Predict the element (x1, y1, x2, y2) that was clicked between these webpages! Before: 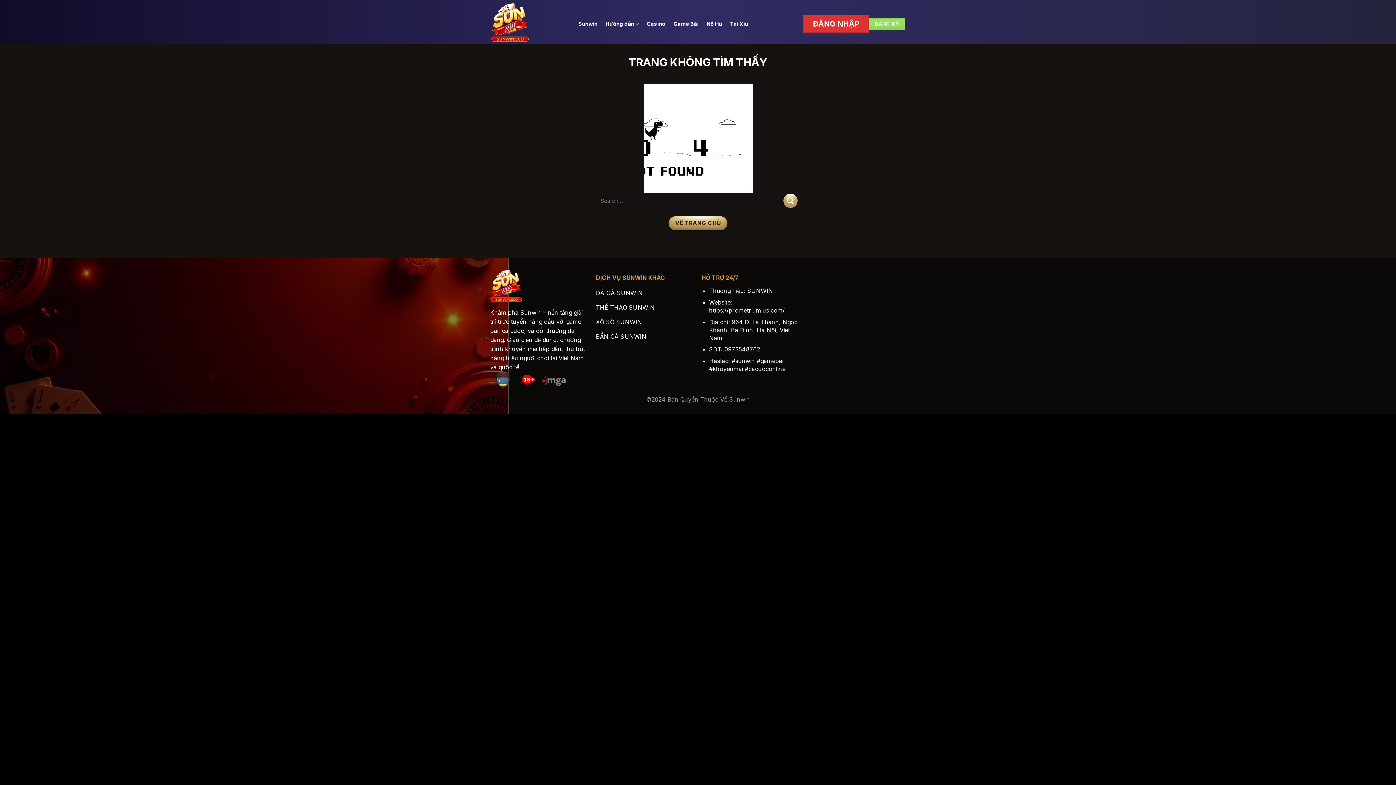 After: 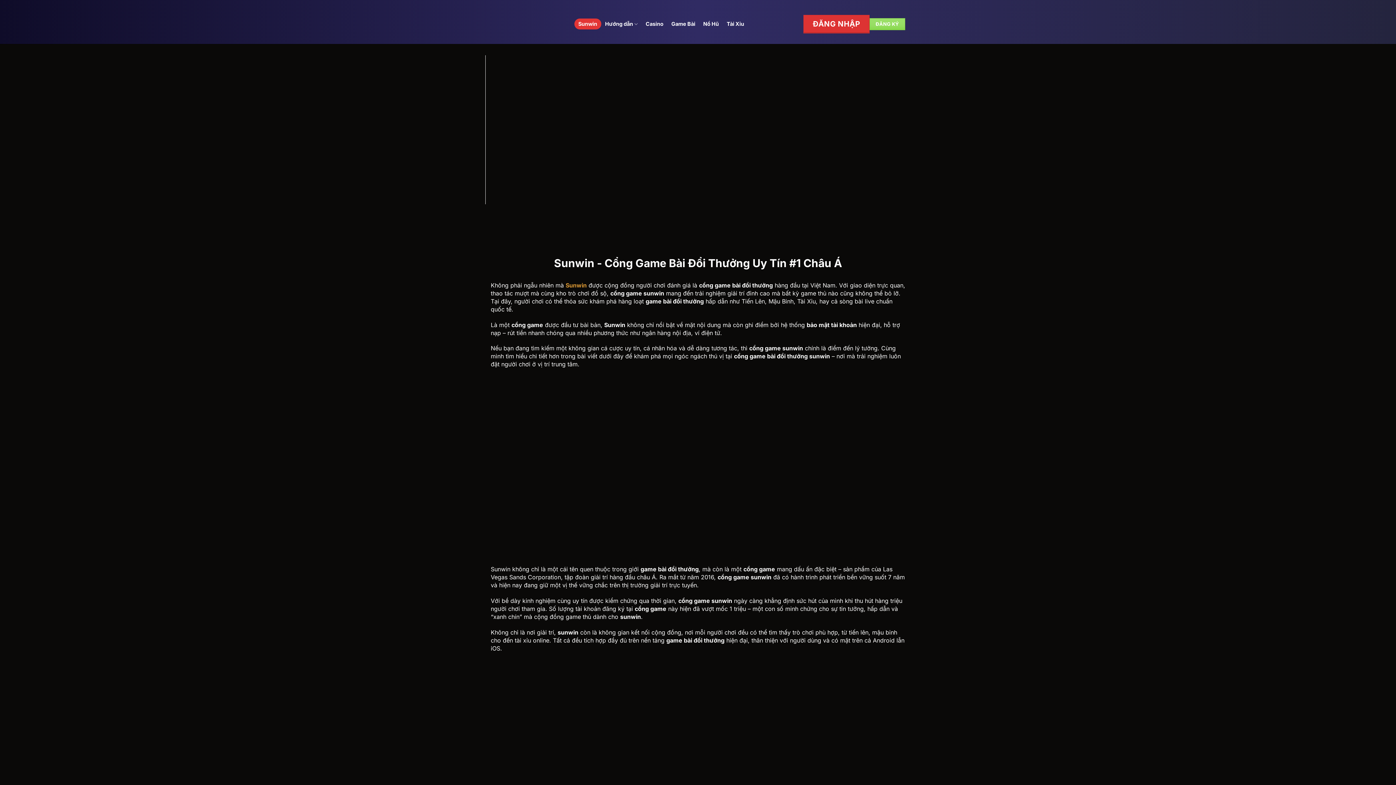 Action: bbox: (574, 18, 601, 29) label: Sunwin